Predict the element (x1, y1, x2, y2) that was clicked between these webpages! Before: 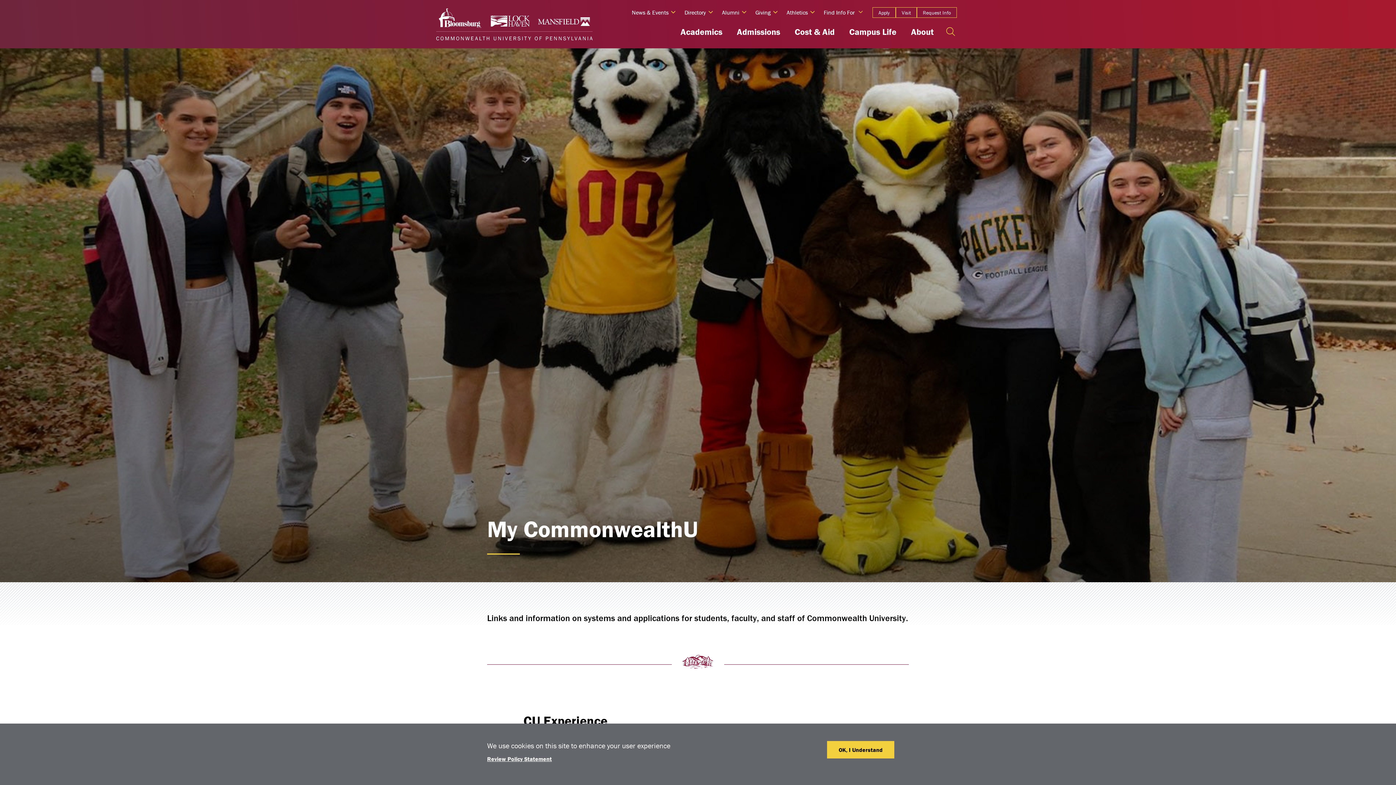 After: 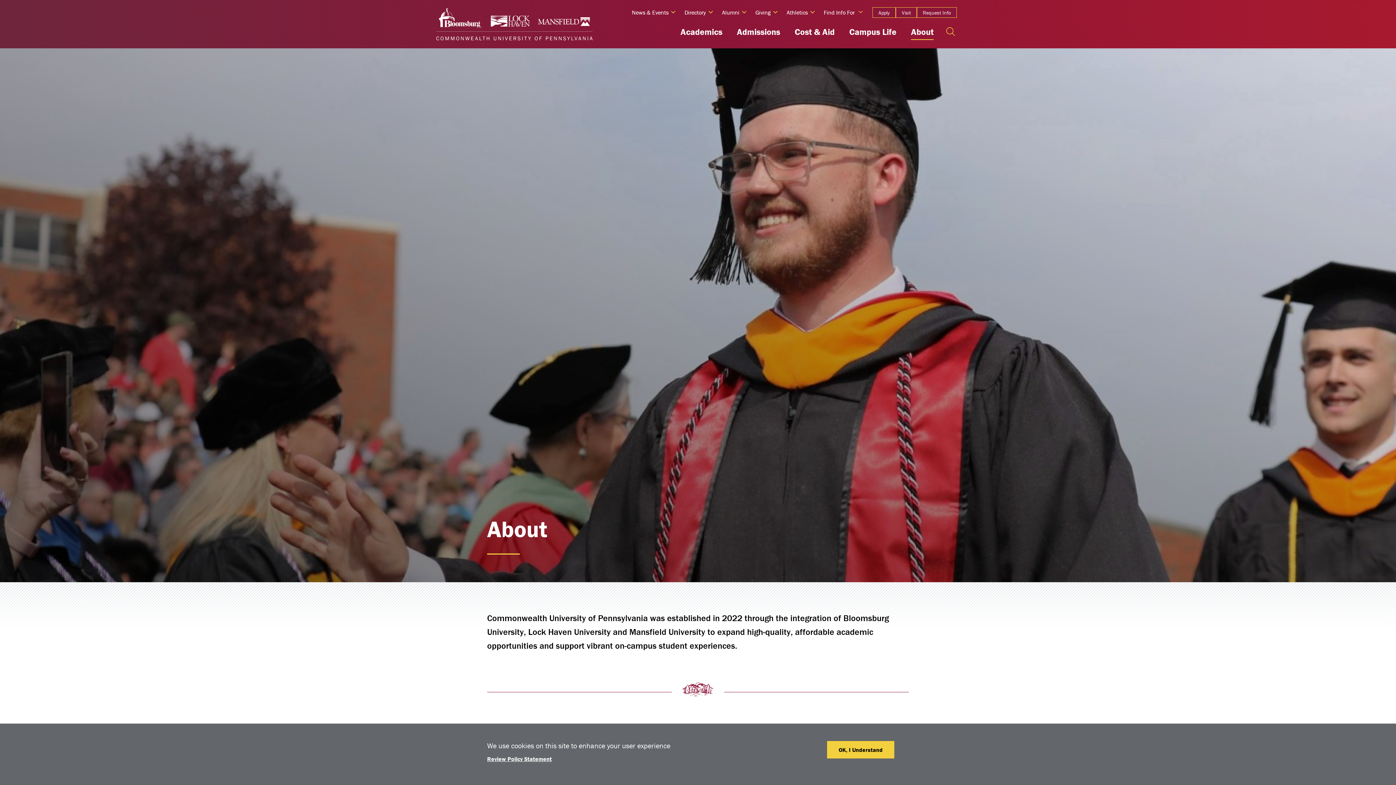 Action: label: About bbox: (911, 26, 933, 40)